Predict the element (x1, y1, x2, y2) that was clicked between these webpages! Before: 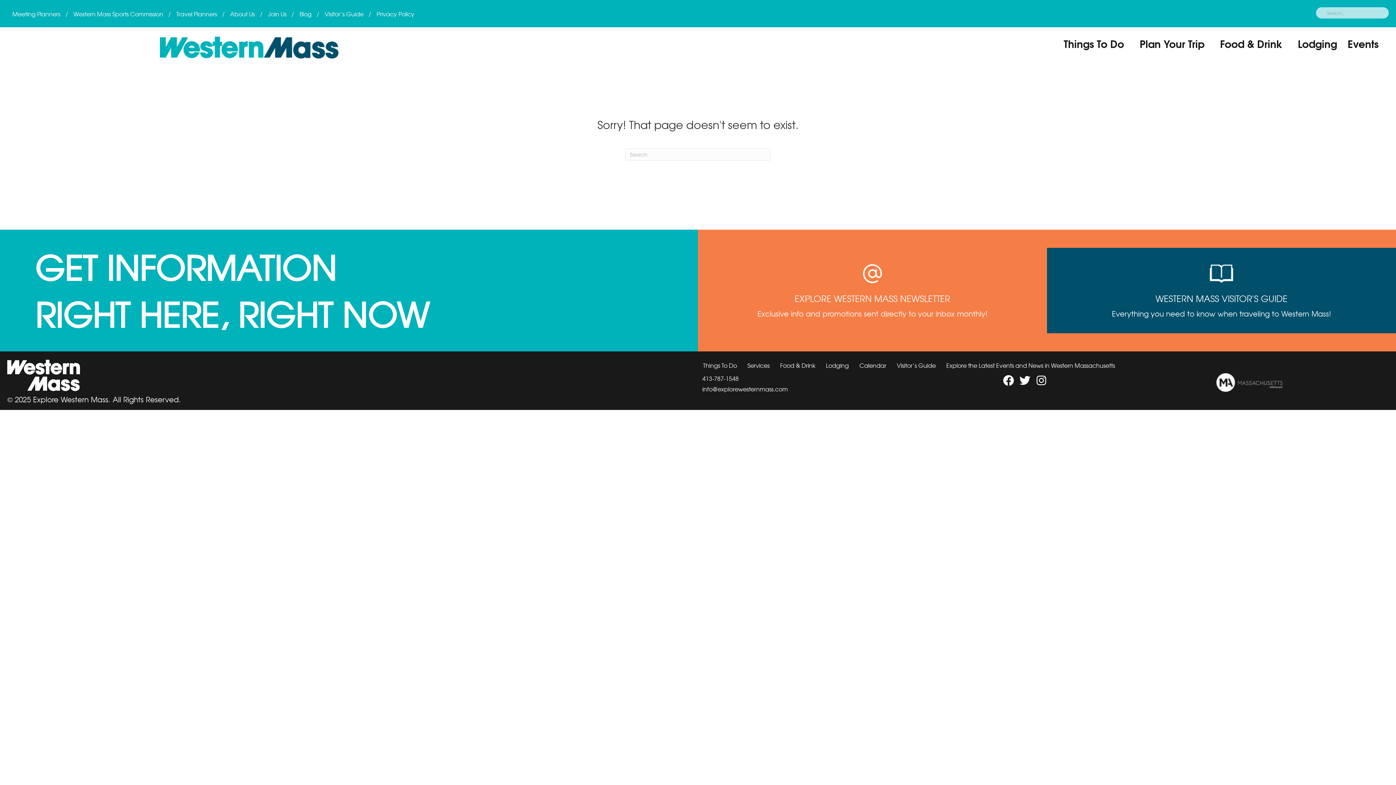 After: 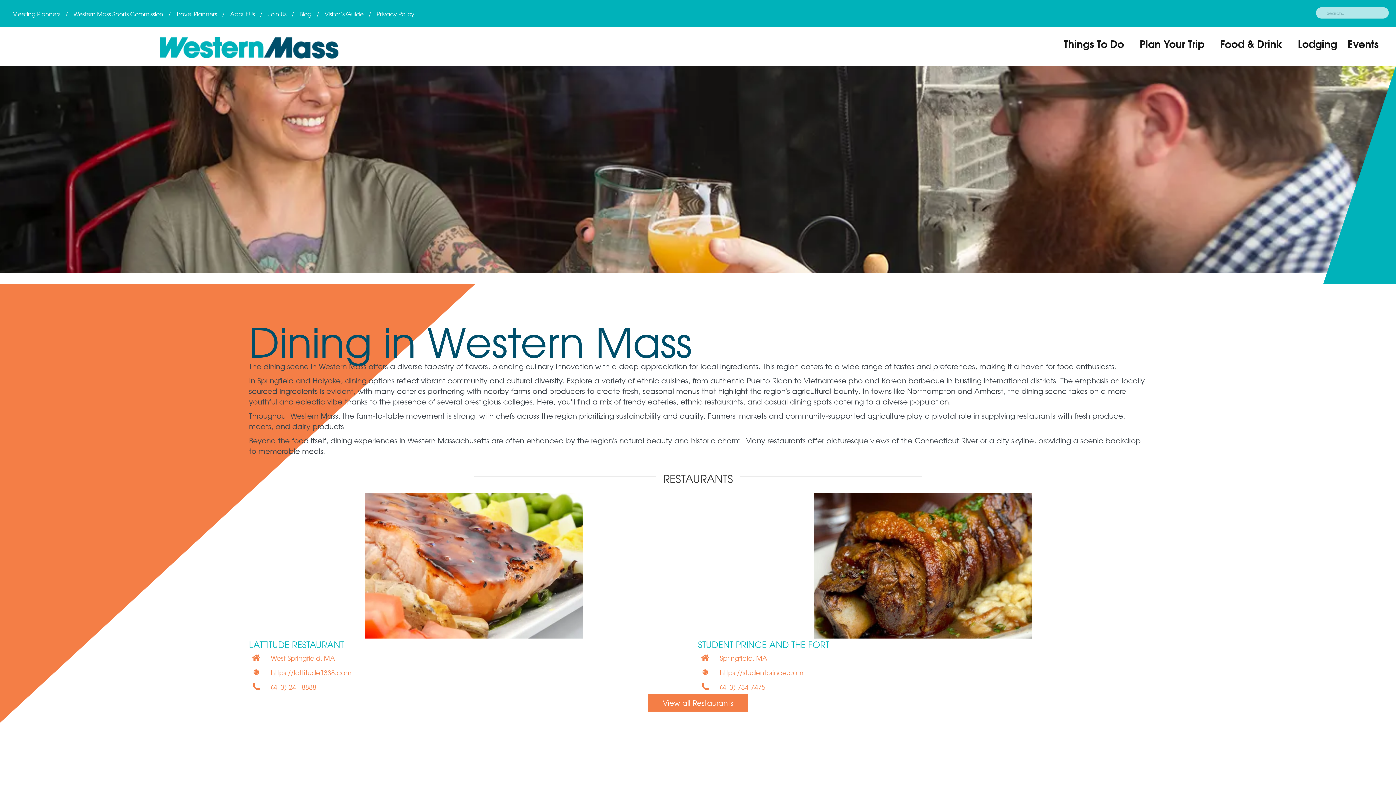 Action: bbox: (775, 357, 820, 373) label: Food & Drink